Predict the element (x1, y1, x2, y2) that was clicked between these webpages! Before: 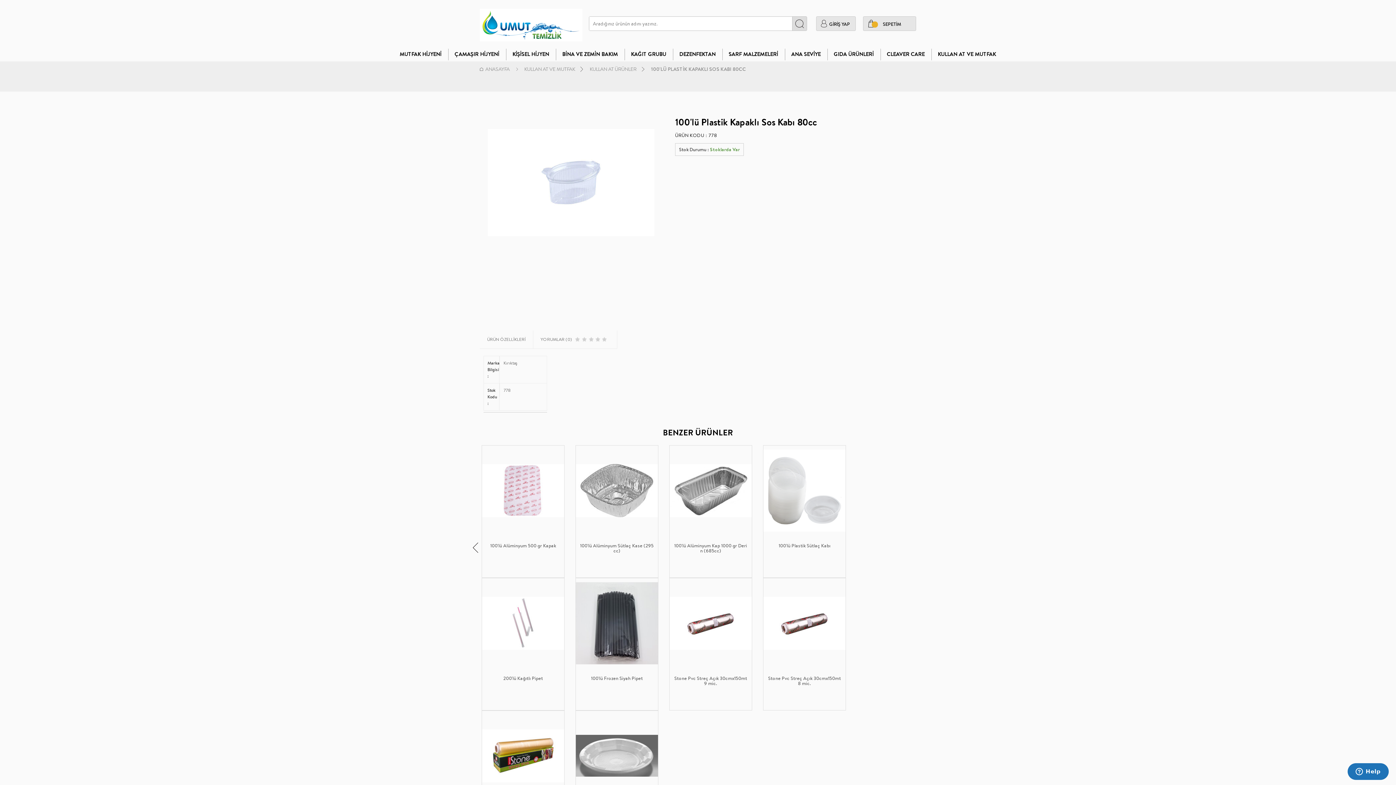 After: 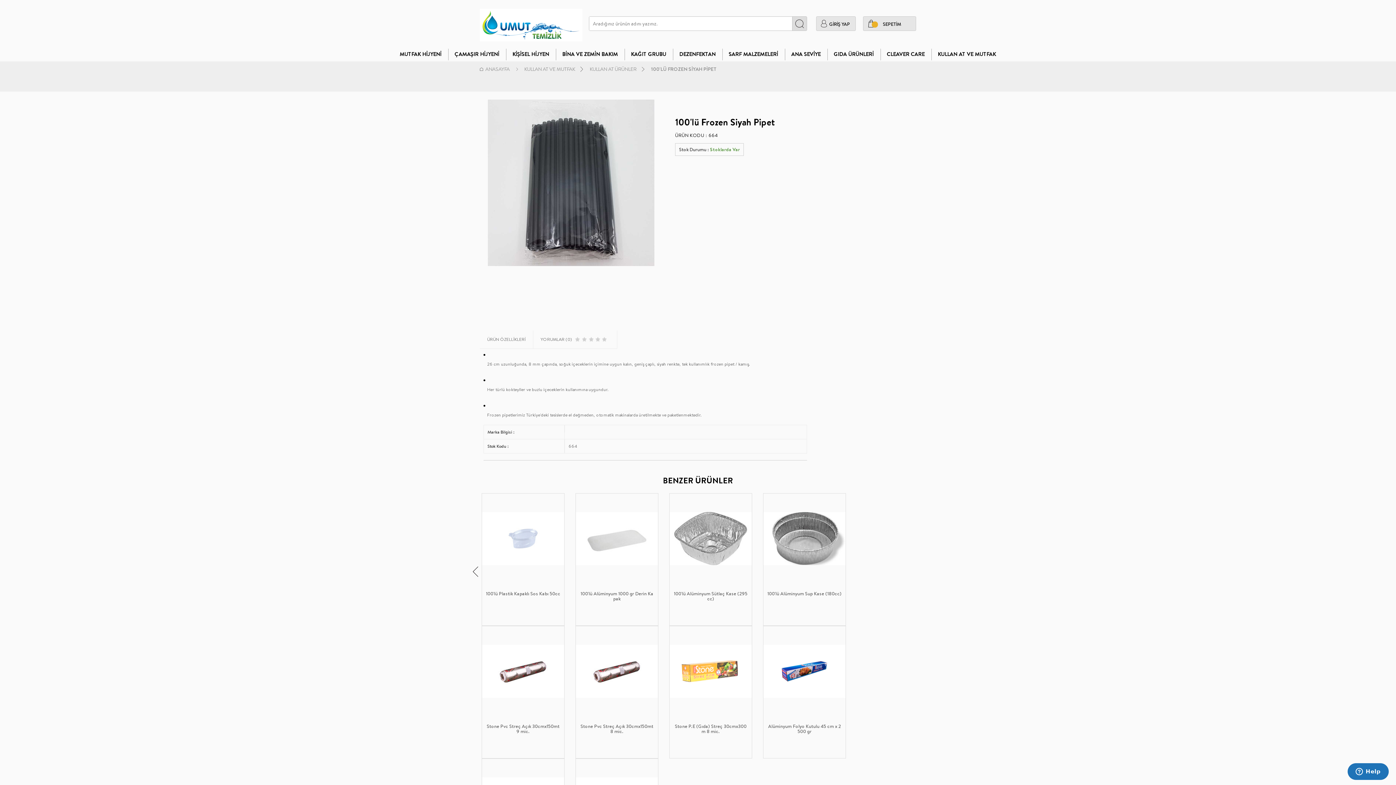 Action: bbox: (576, 578, 658, 668)